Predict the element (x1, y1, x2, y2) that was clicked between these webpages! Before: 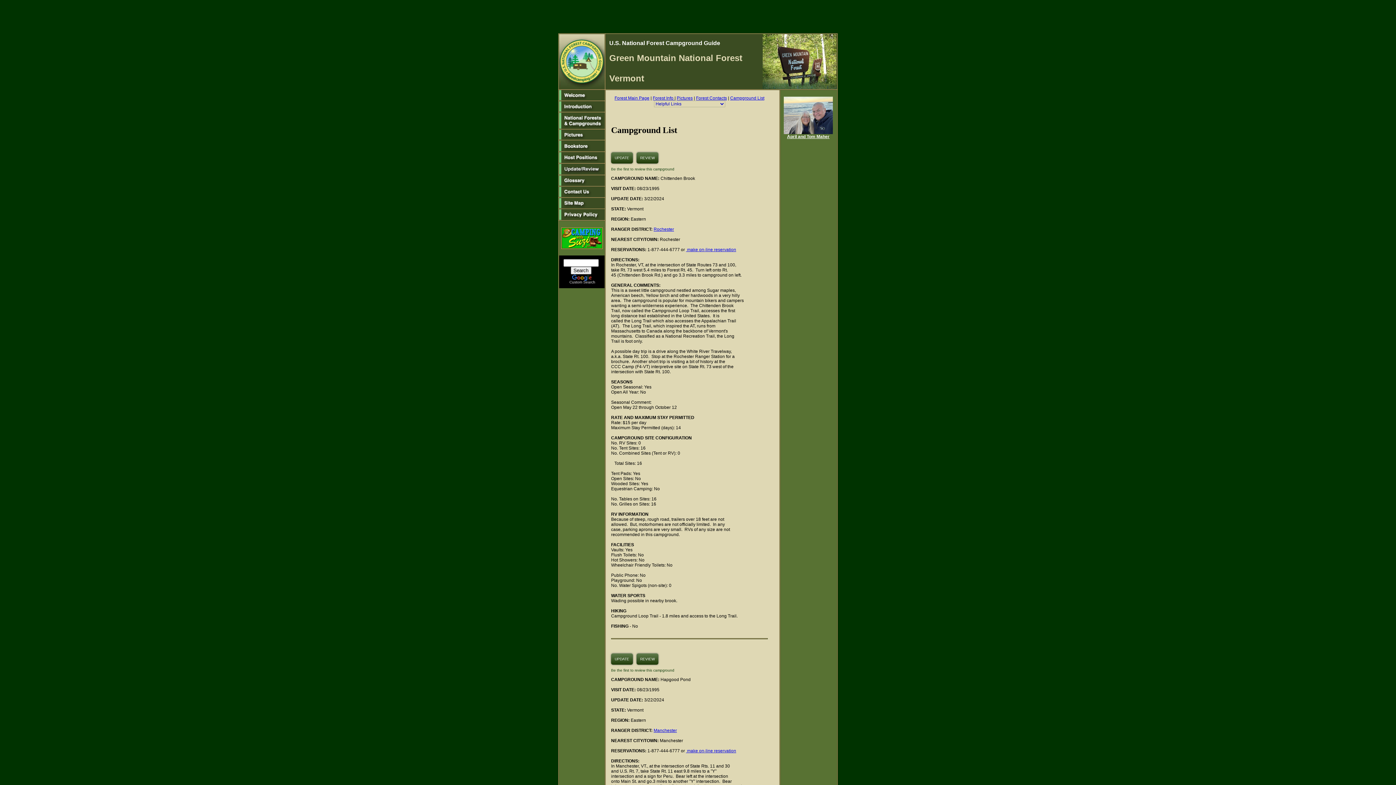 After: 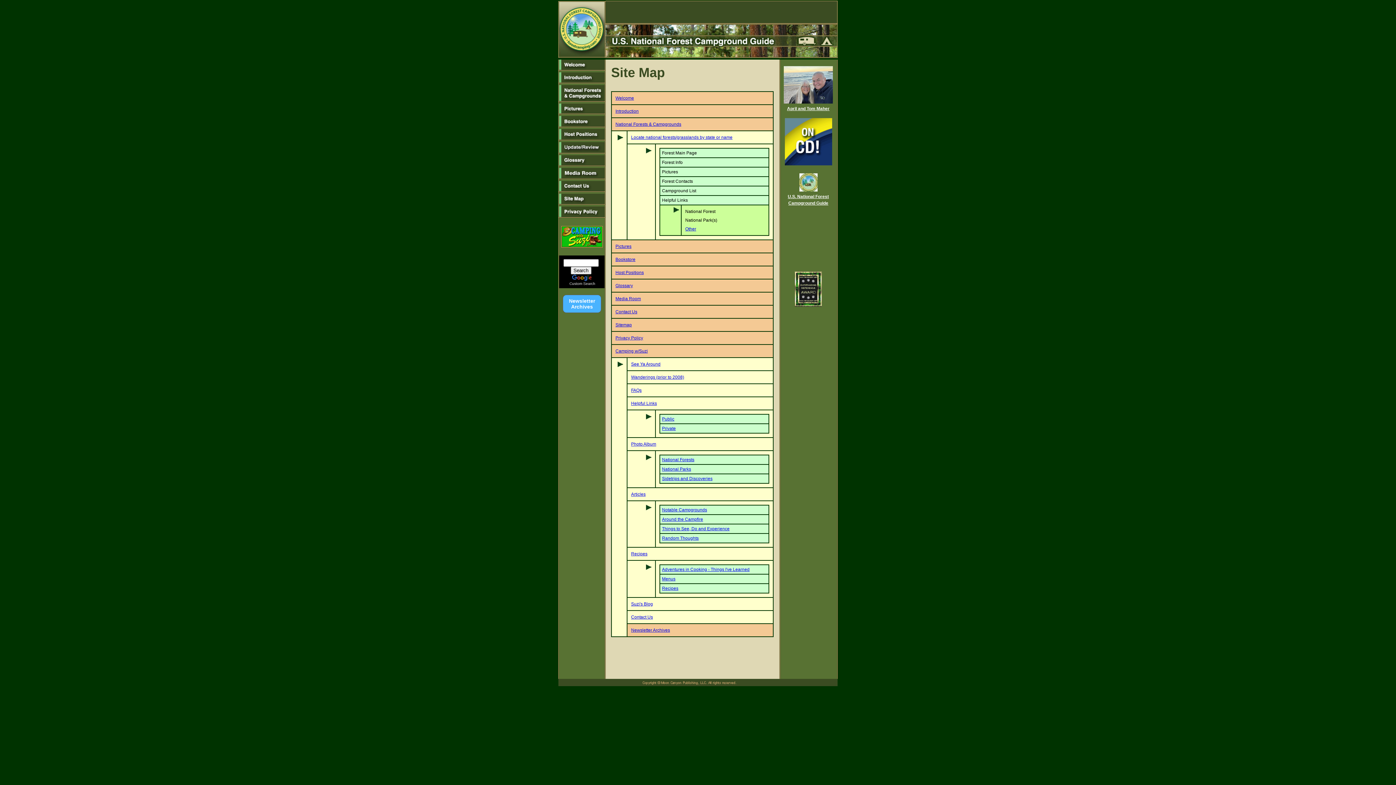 Action: bbox: (558, 204, 605, 210)